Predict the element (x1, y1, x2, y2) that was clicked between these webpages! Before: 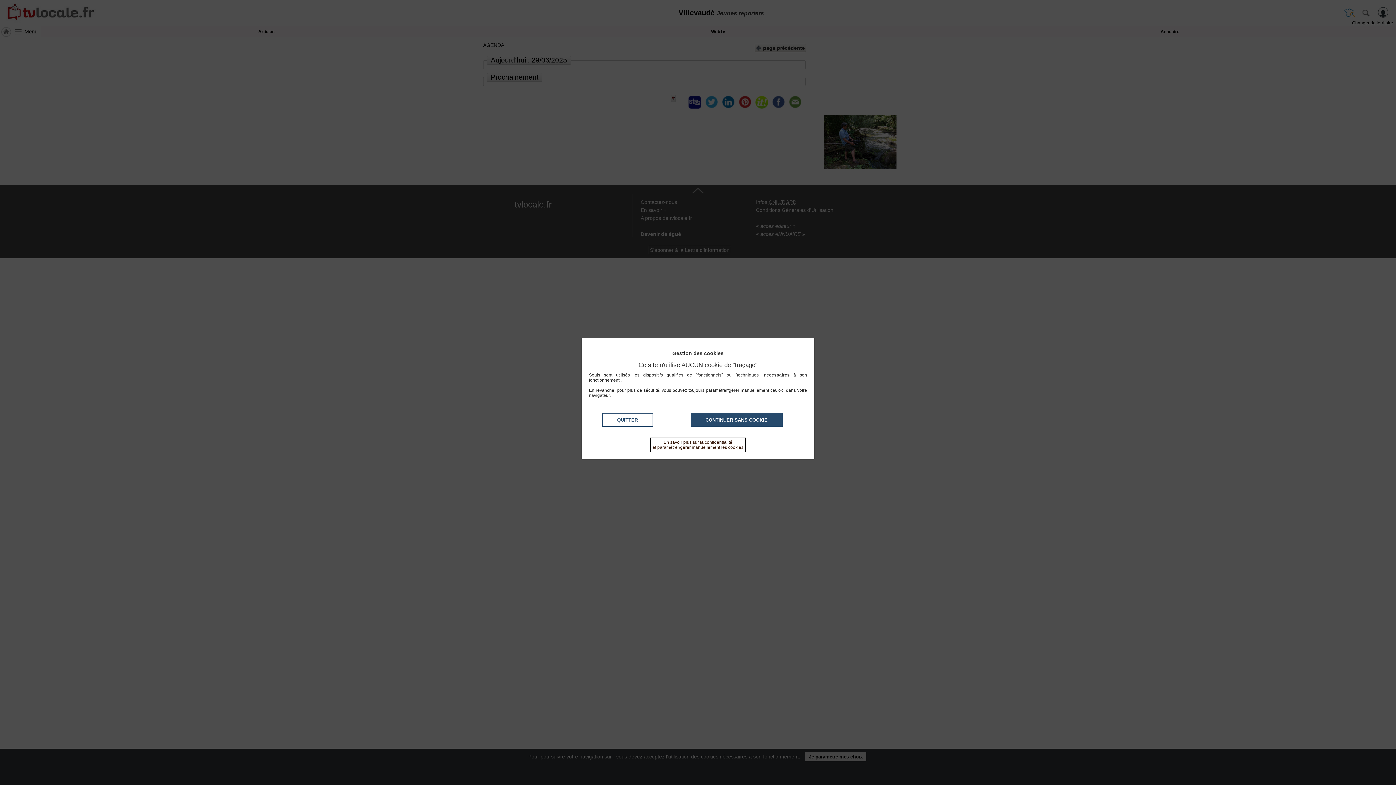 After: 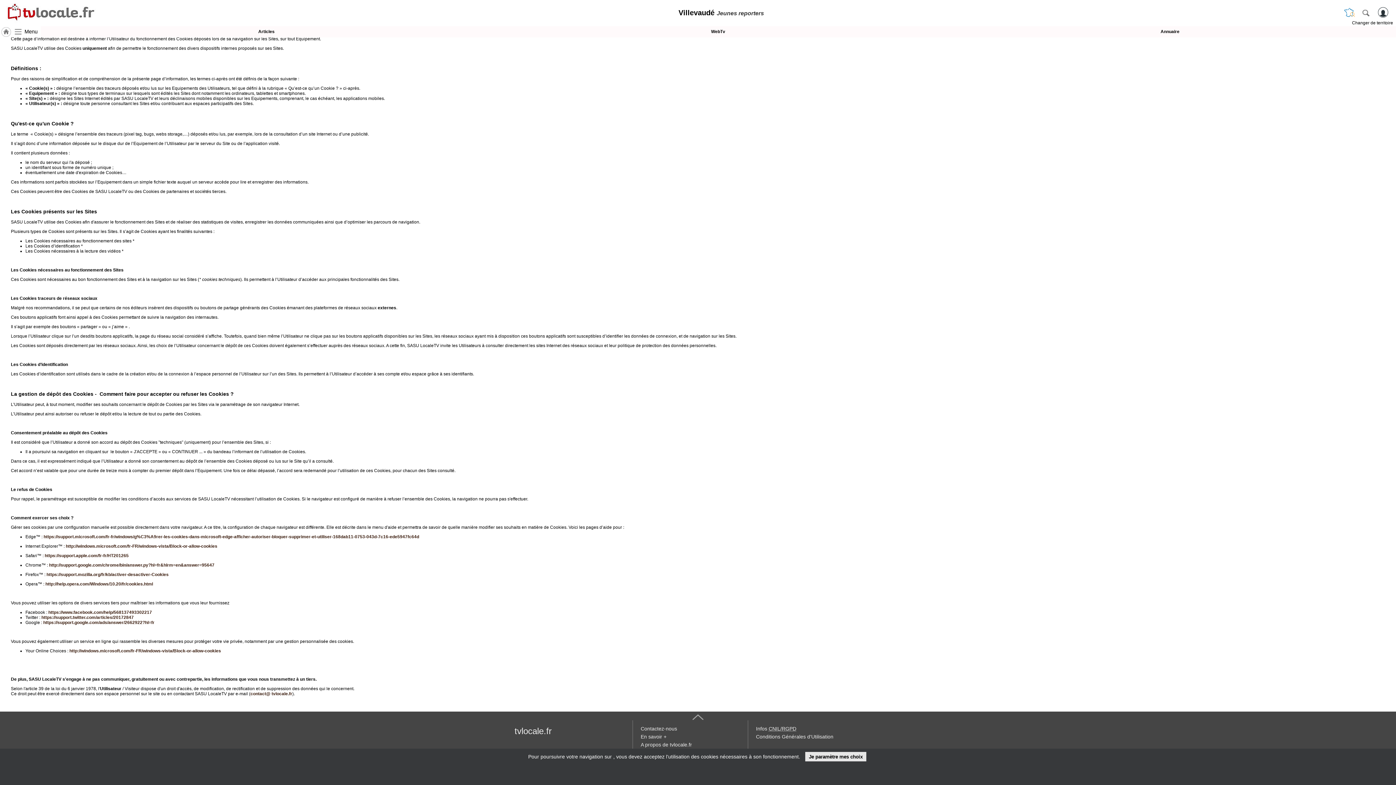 Action: label: En savoir plus sur la confidentialité
et paramétrer/gérer manuellement les cookies bbox: (650, 437, 745, 452)